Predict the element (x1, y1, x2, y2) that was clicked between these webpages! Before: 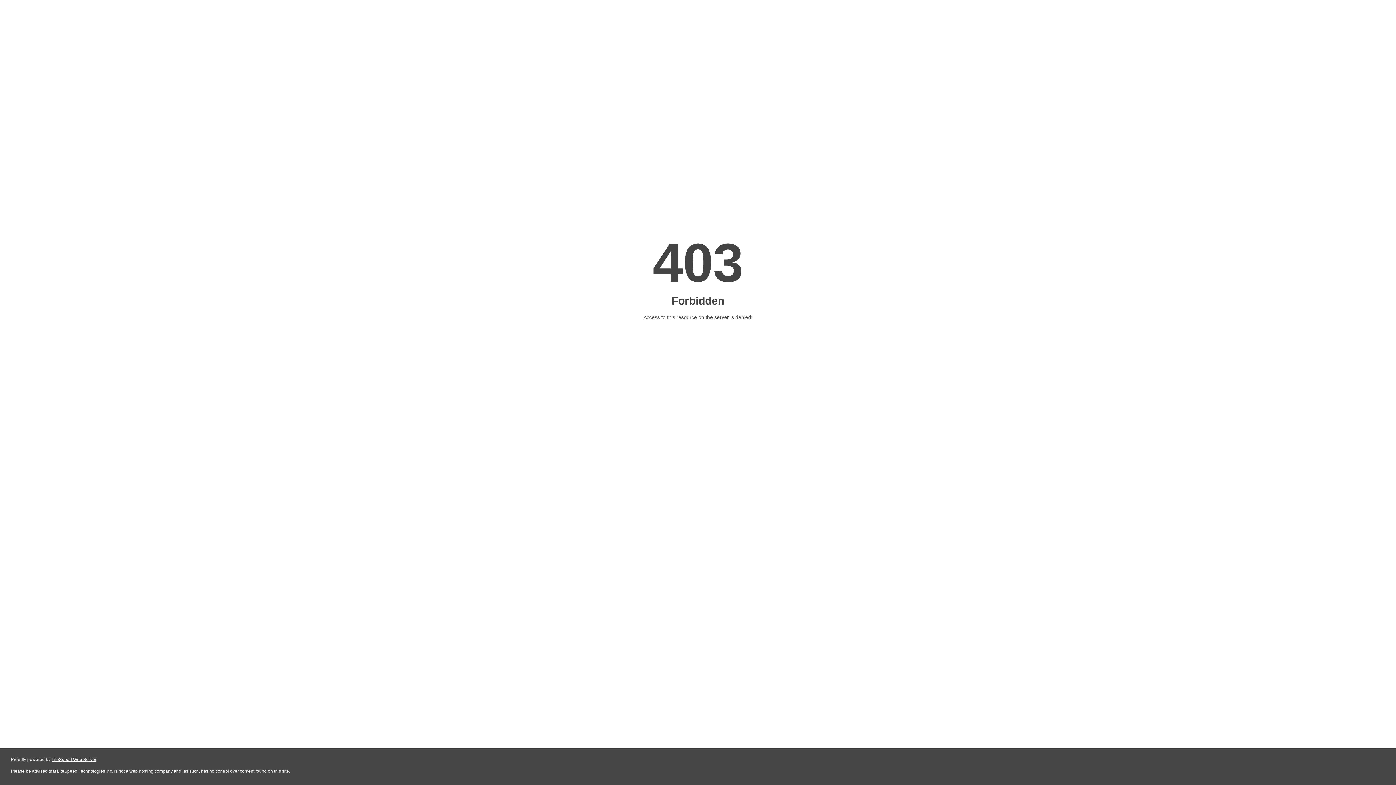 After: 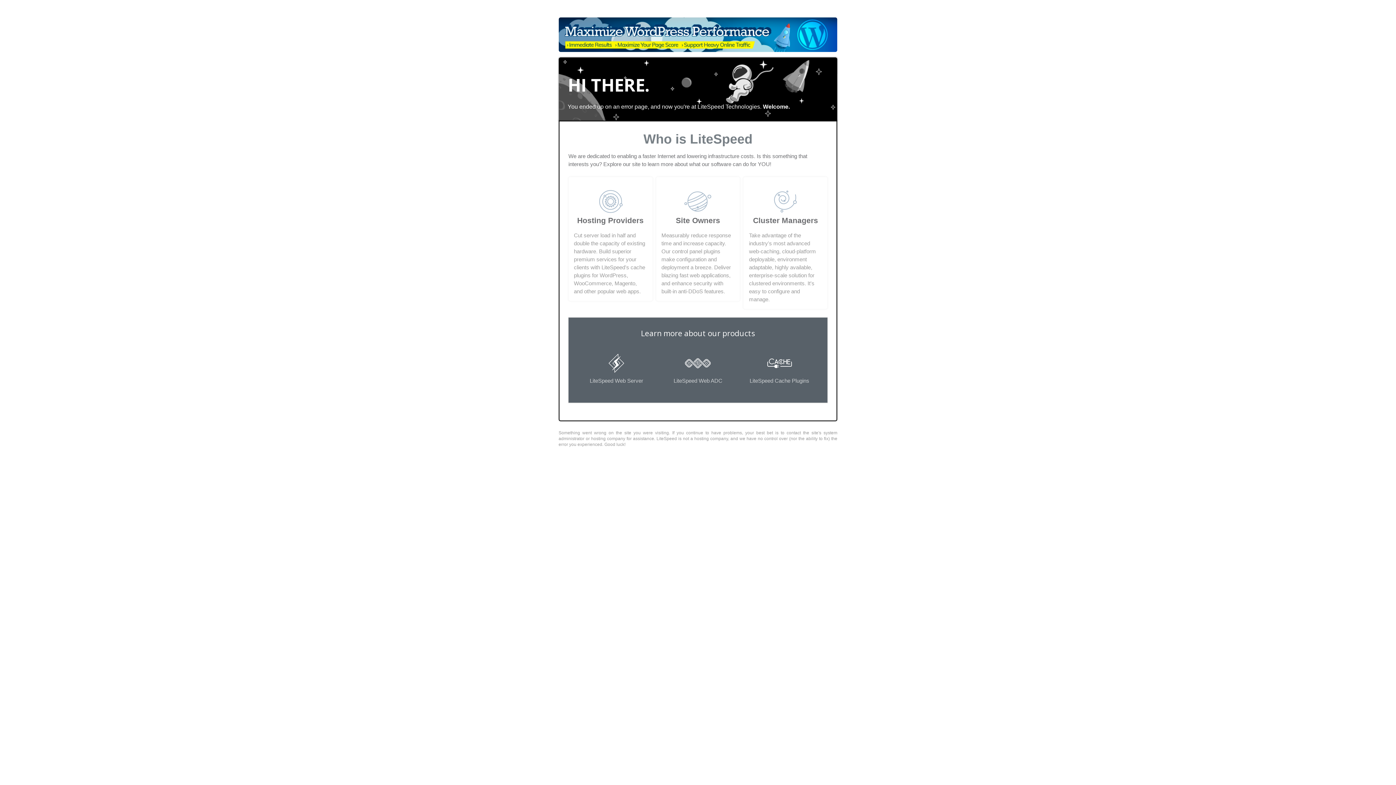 Action: label: LiteSpeed Web Server bbox: (51, 757, 96, 762)